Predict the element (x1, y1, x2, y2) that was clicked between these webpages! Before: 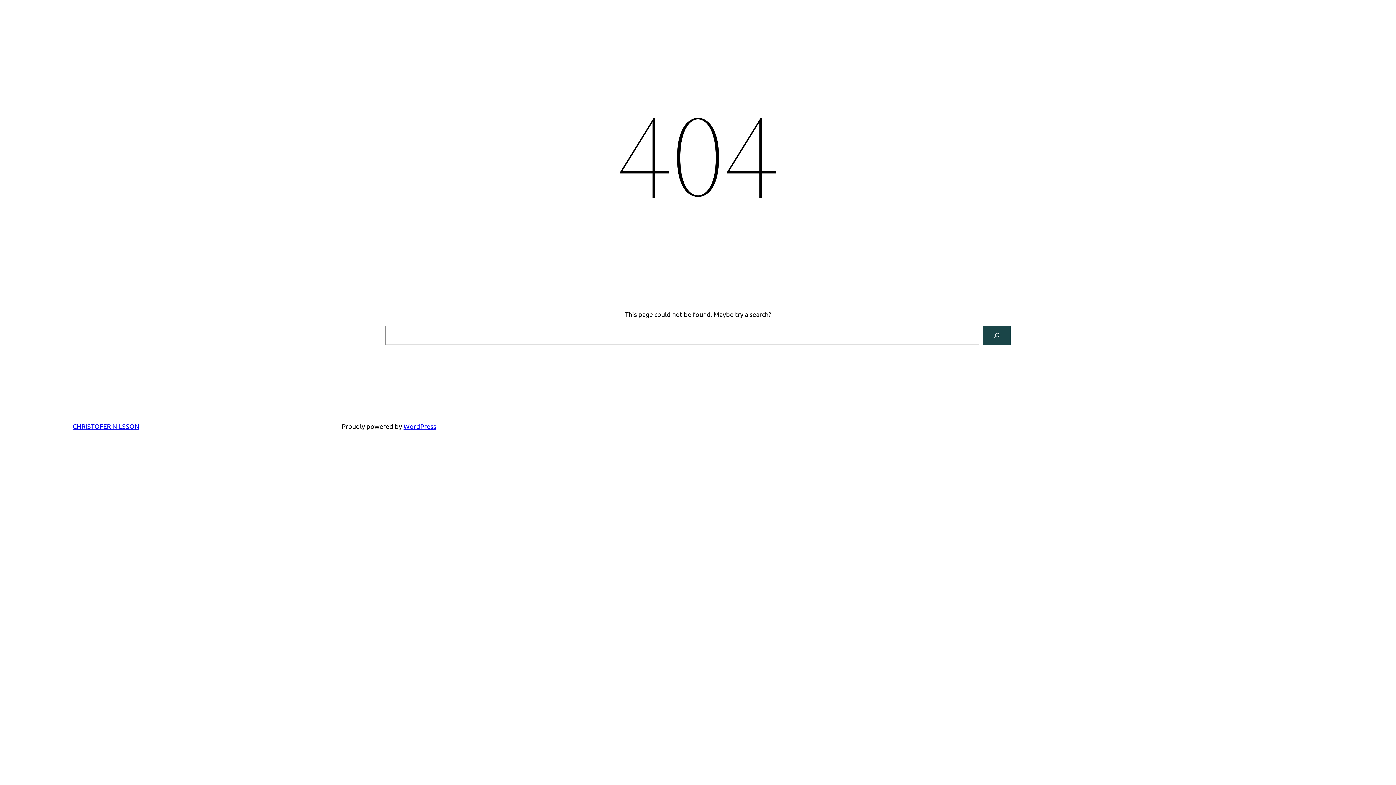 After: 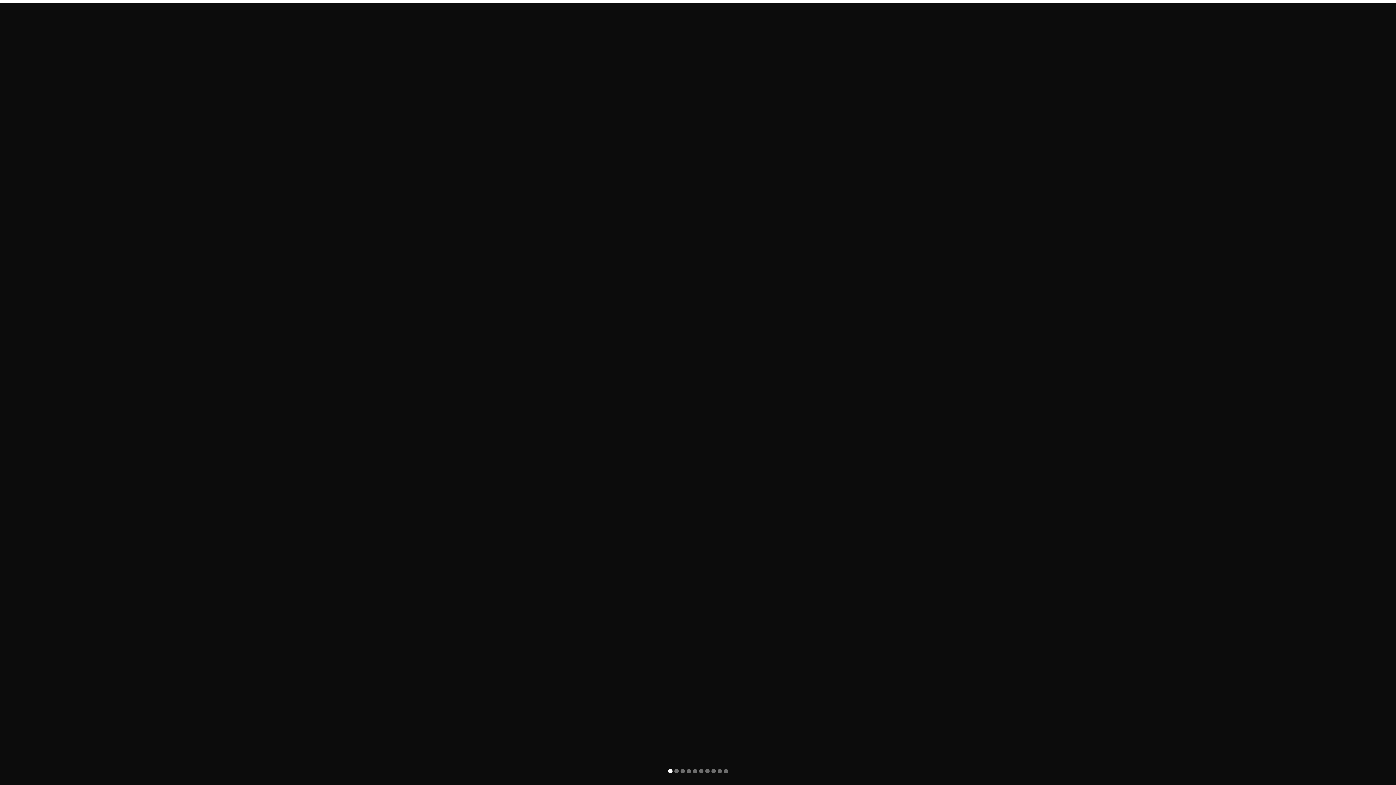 Action: label: CHRISTOFER NILSSON bbox: (72, 422, 139, 430)